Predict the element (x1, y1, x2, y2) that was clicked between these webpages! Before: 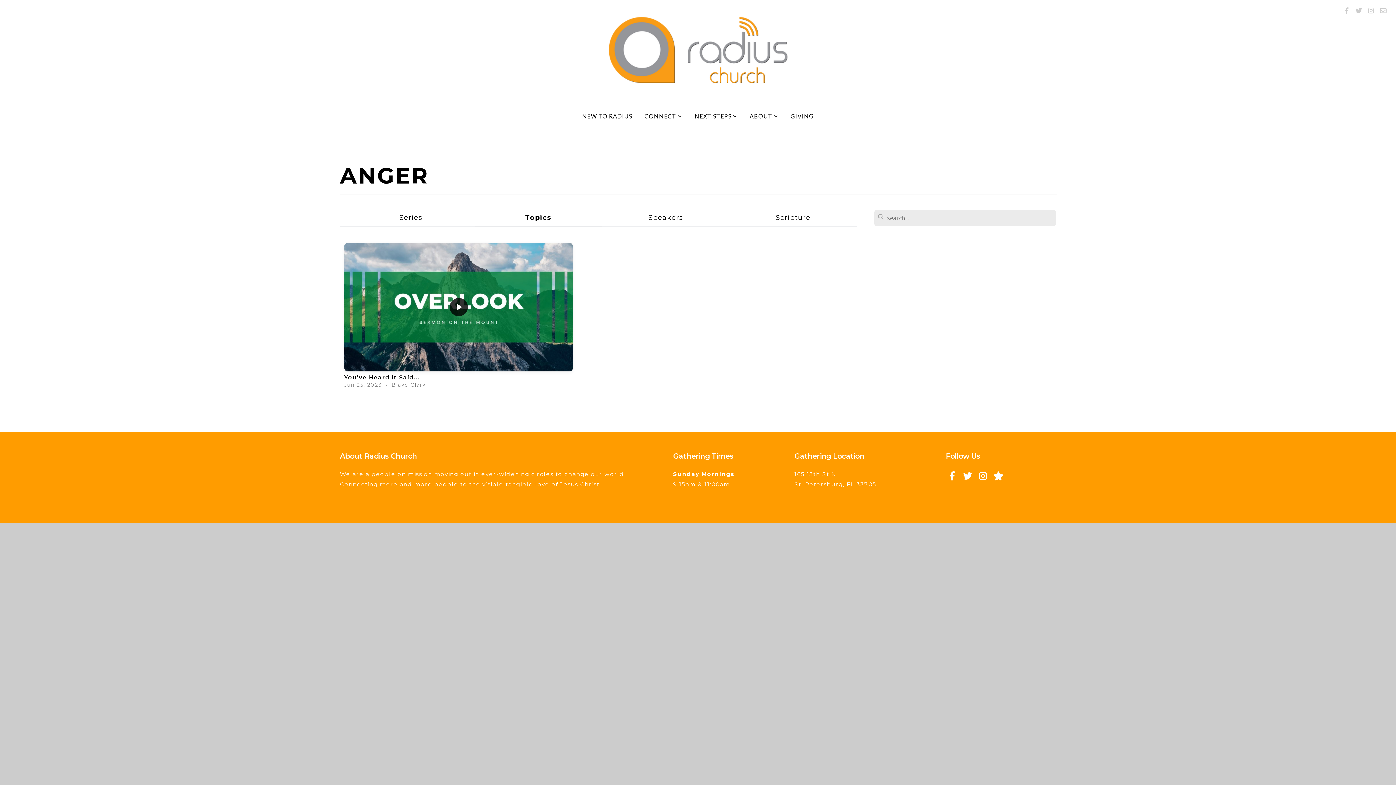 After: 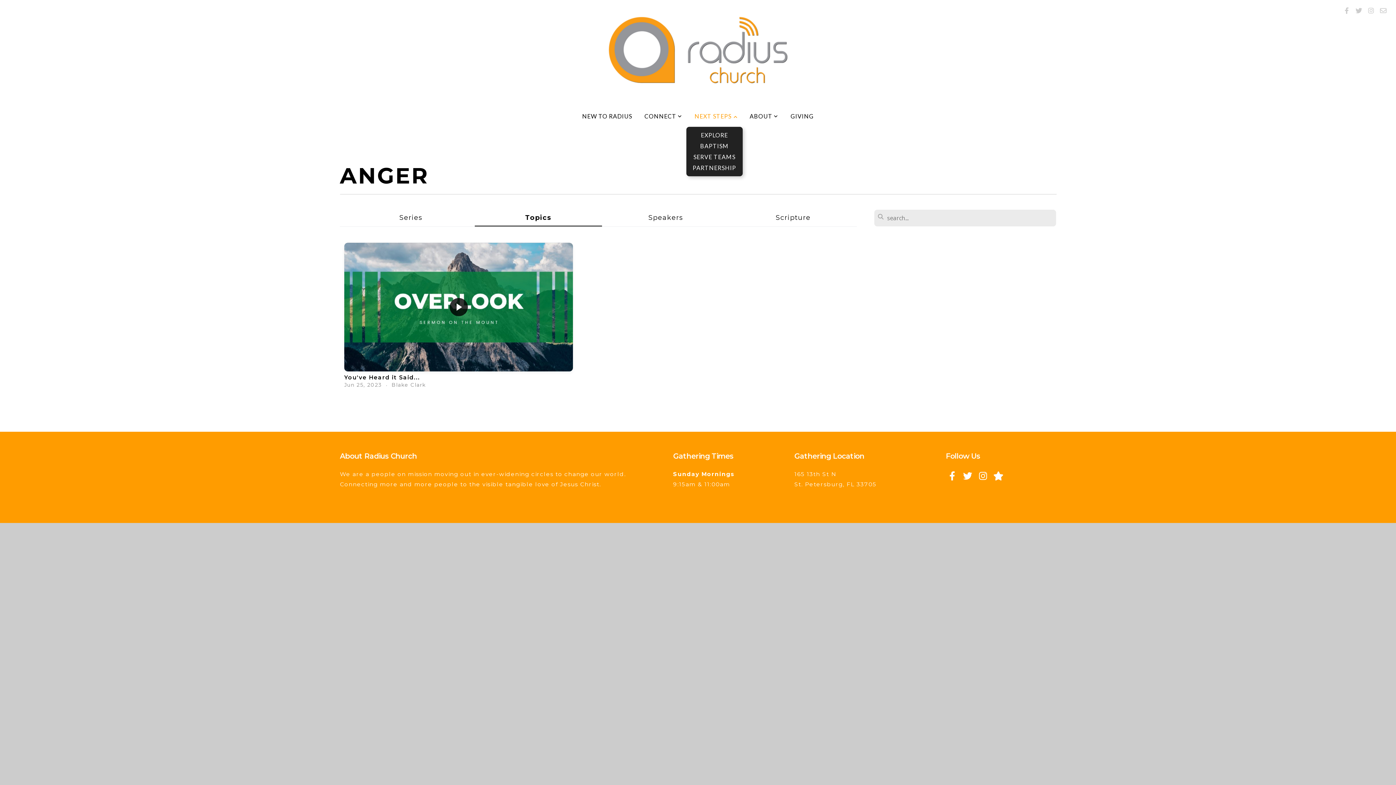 Action: bbox: (689, 105, 742, 126) label: NEXT STEPS 